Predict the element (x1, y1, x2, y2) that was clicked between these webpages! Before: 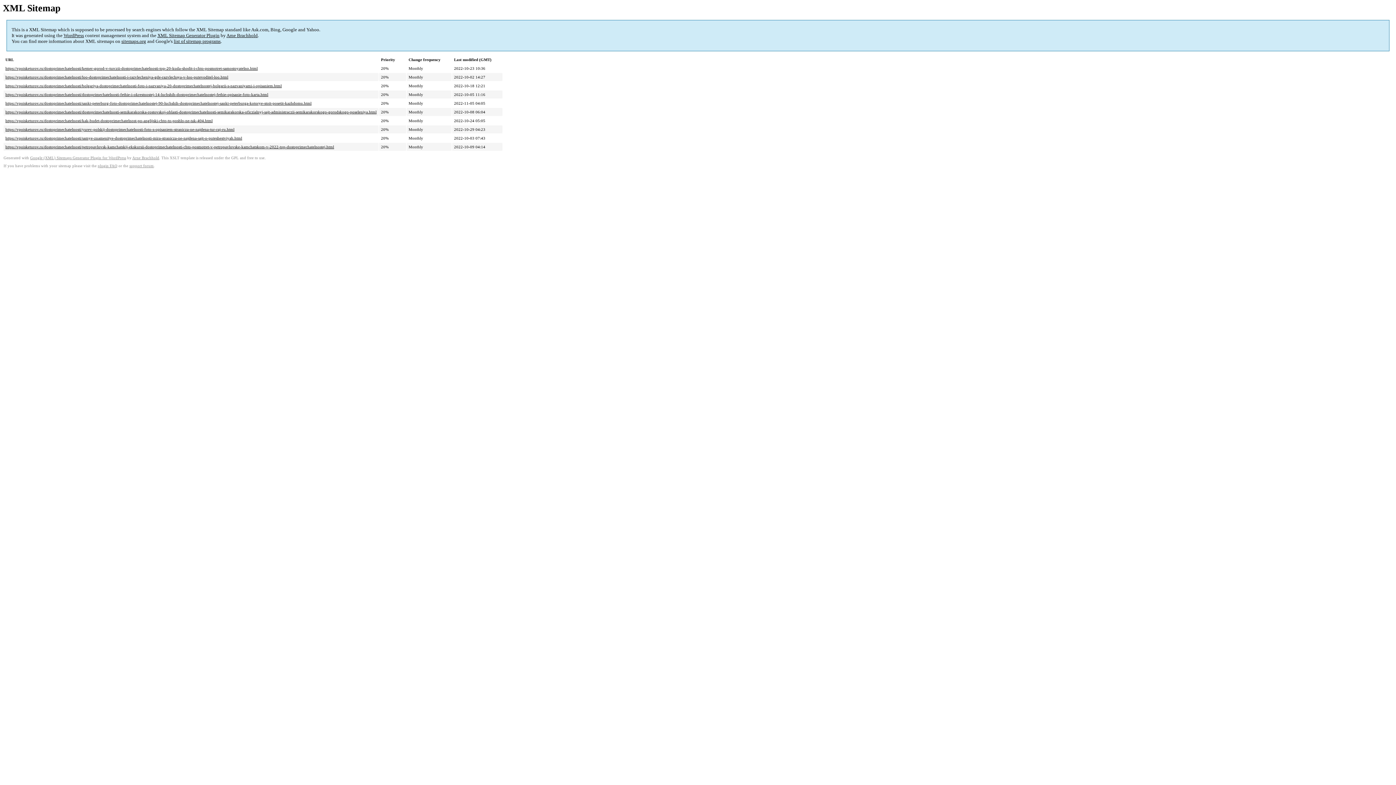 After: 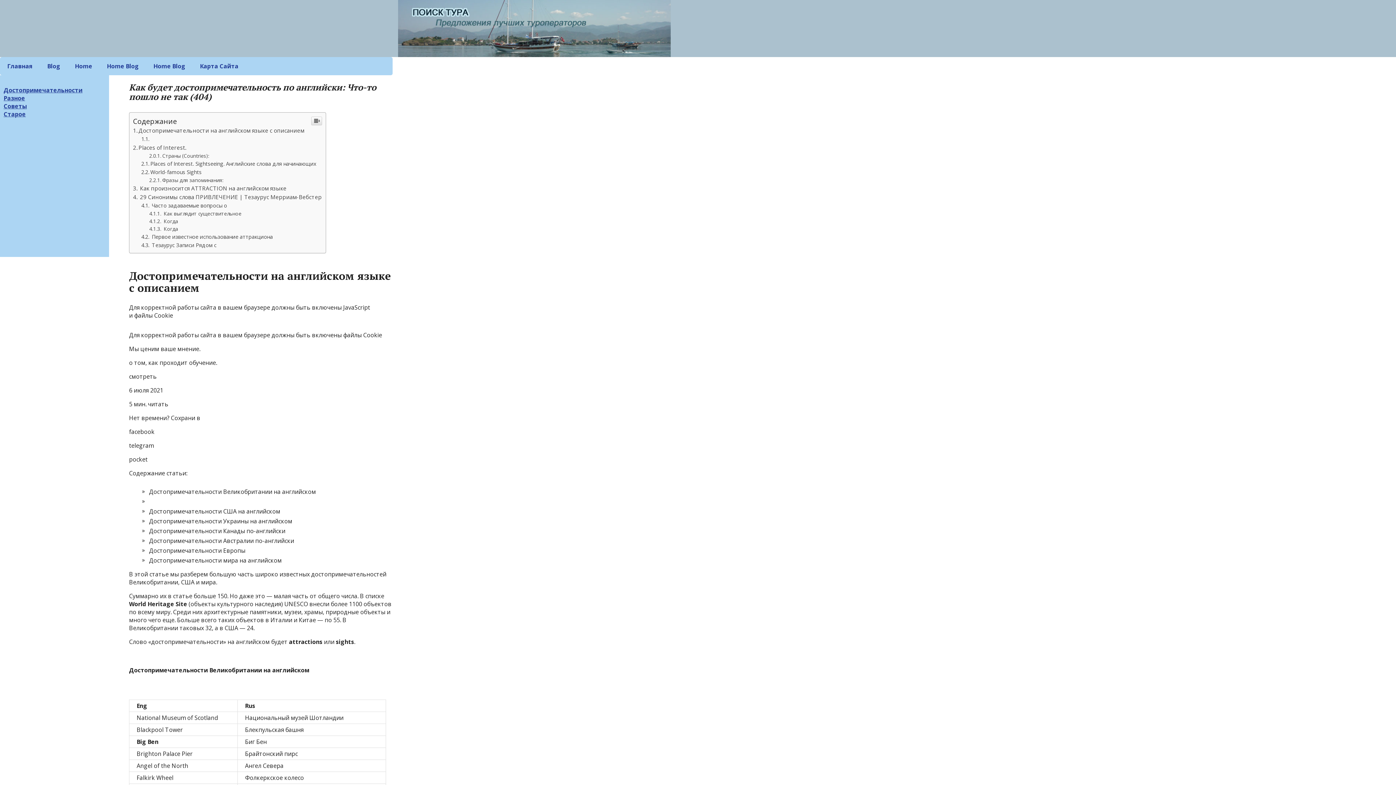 Action: bbox: (5, 118, 212, 123) label: https://vpoisketurov.ru/dostoprimechatelnosti/kak-budet-dostoprimechatelnost-po-anglijski-chto-to-poshlo-ne-tak-404.html